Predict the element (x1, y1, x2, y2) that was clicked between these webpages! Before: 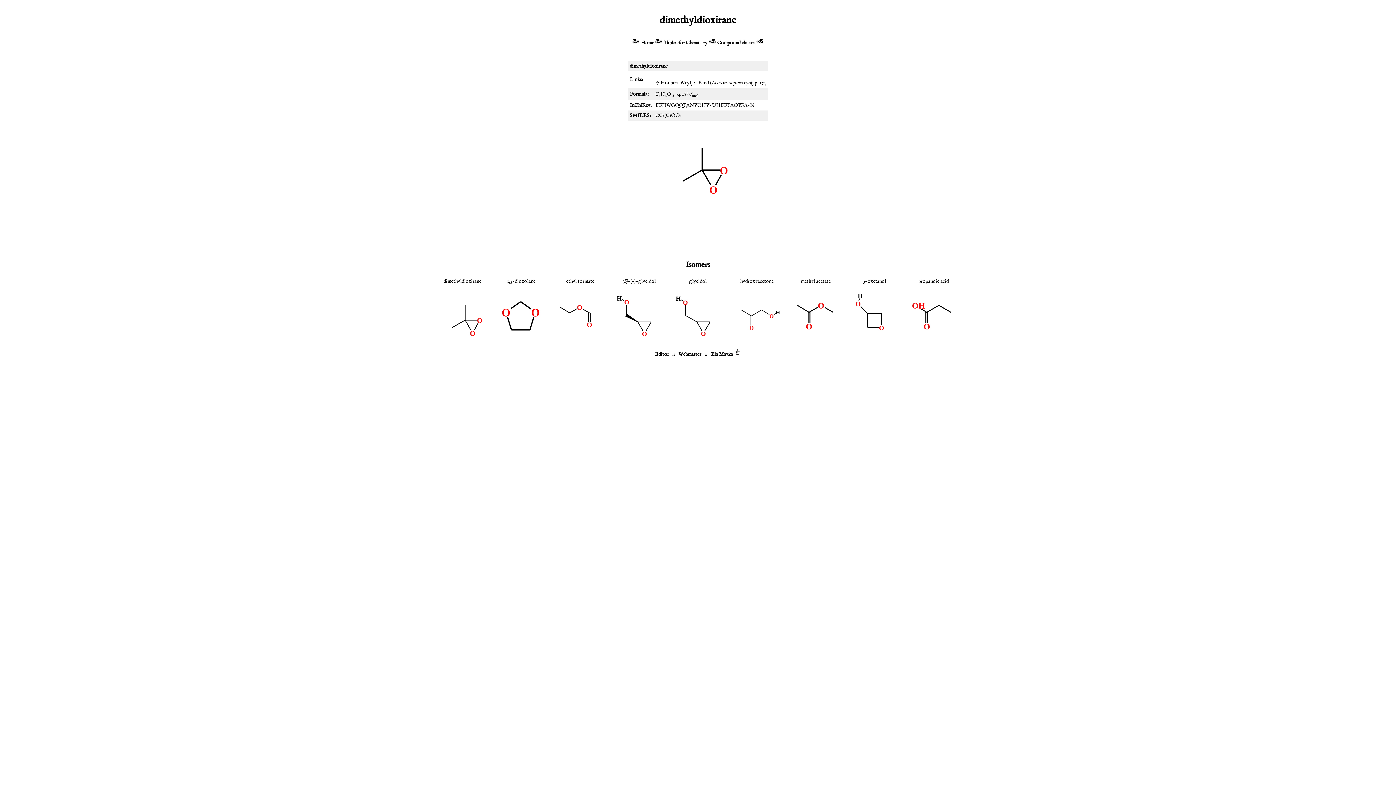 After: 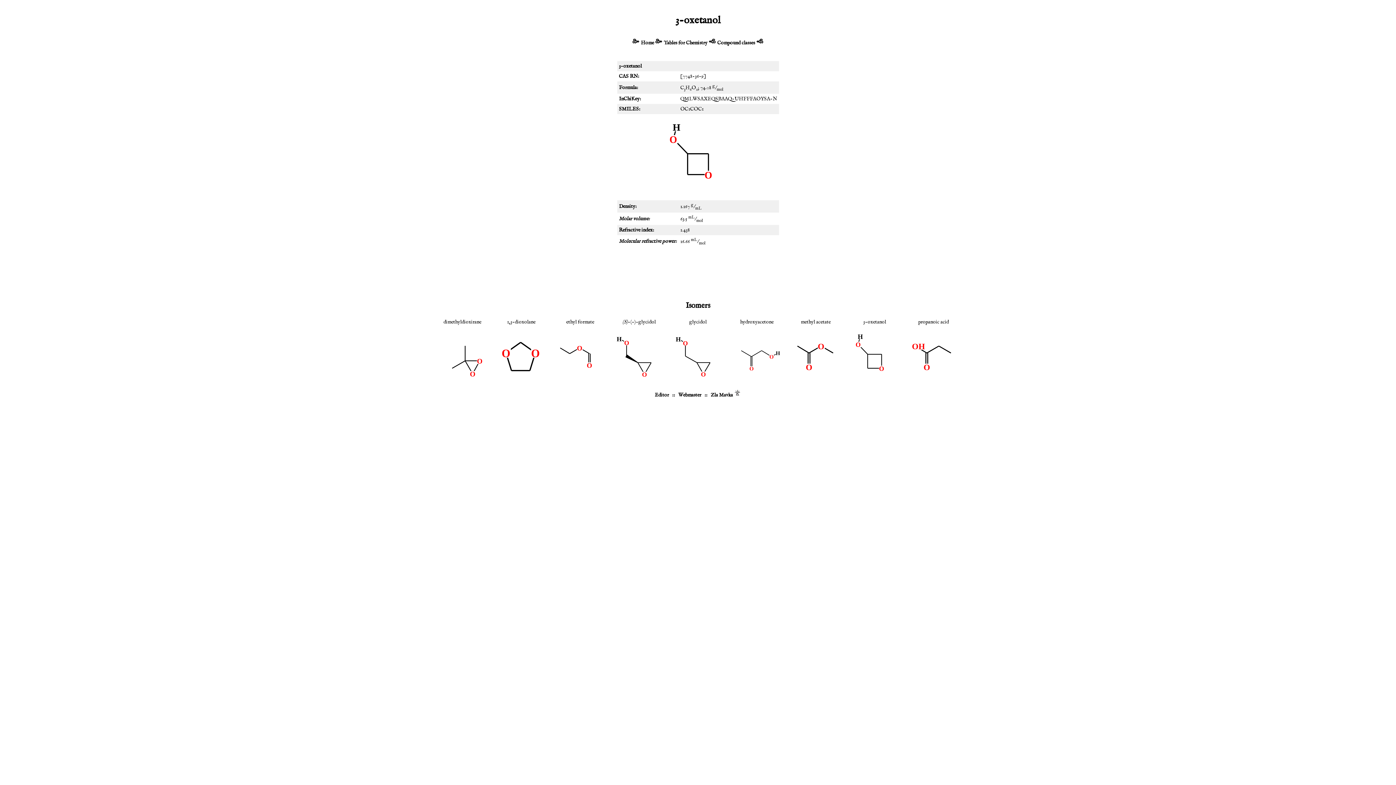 Action: bbox: (863, 278, 886, 284) label: 3-oxetanol